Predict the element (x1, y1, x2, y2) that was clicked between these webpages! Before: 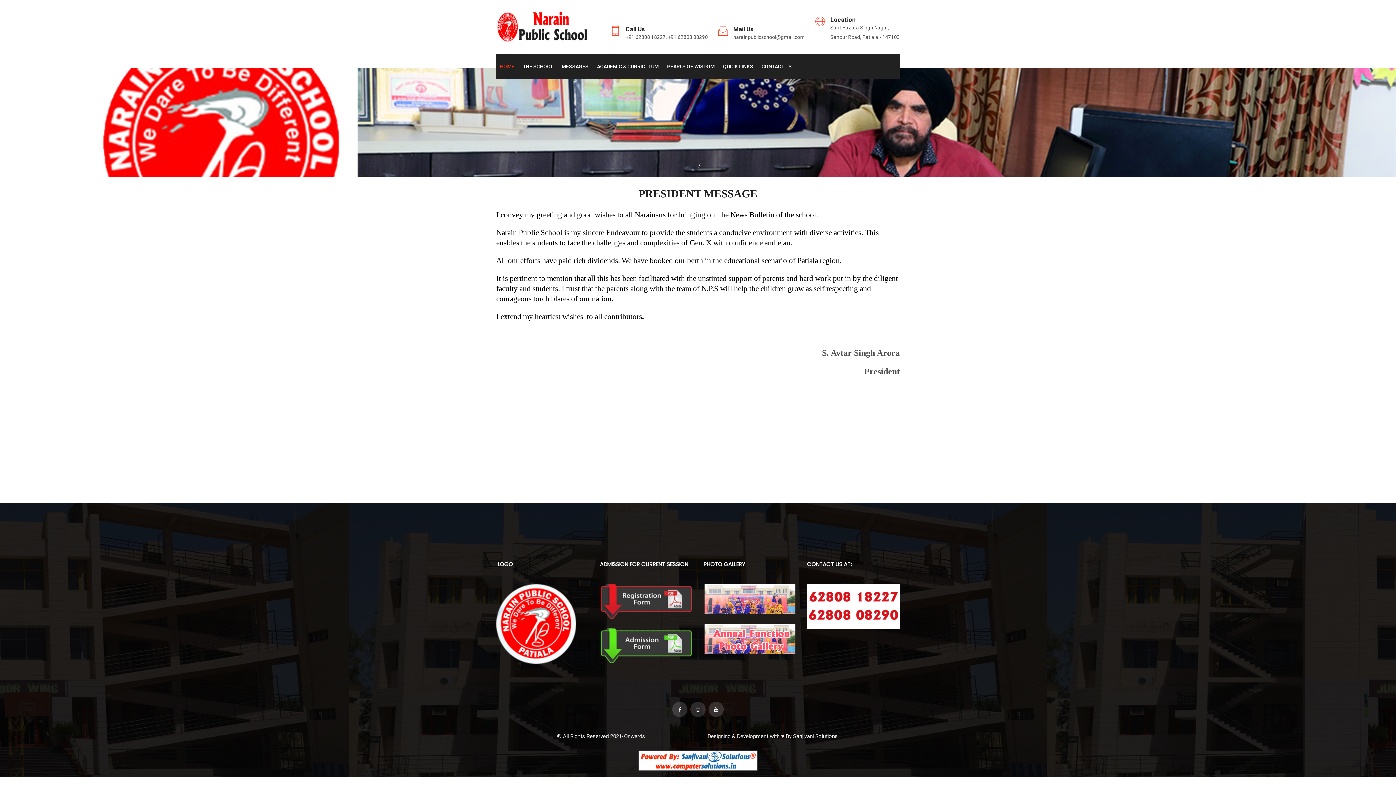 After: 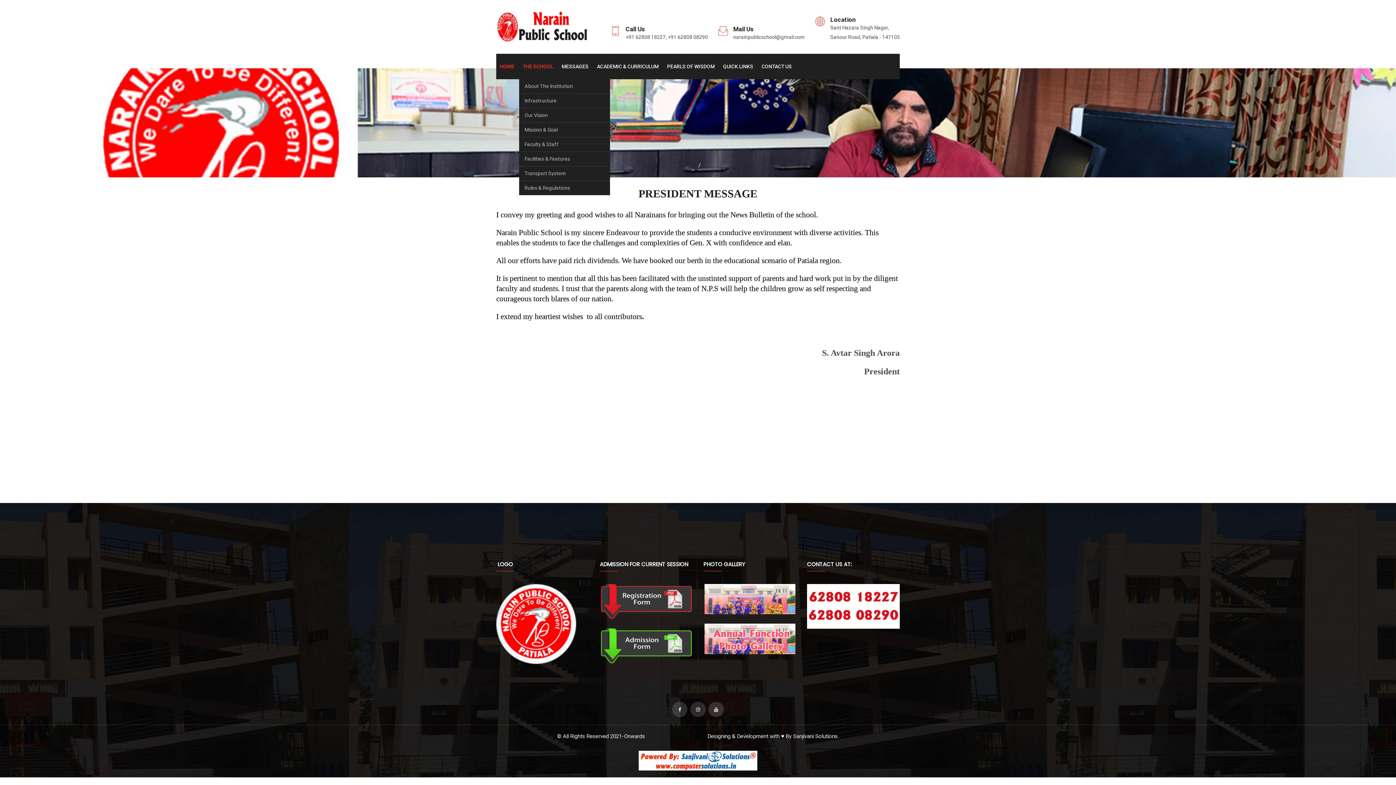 Action: bbox: (522, 53, 553, 79) label: THE SCHOOL